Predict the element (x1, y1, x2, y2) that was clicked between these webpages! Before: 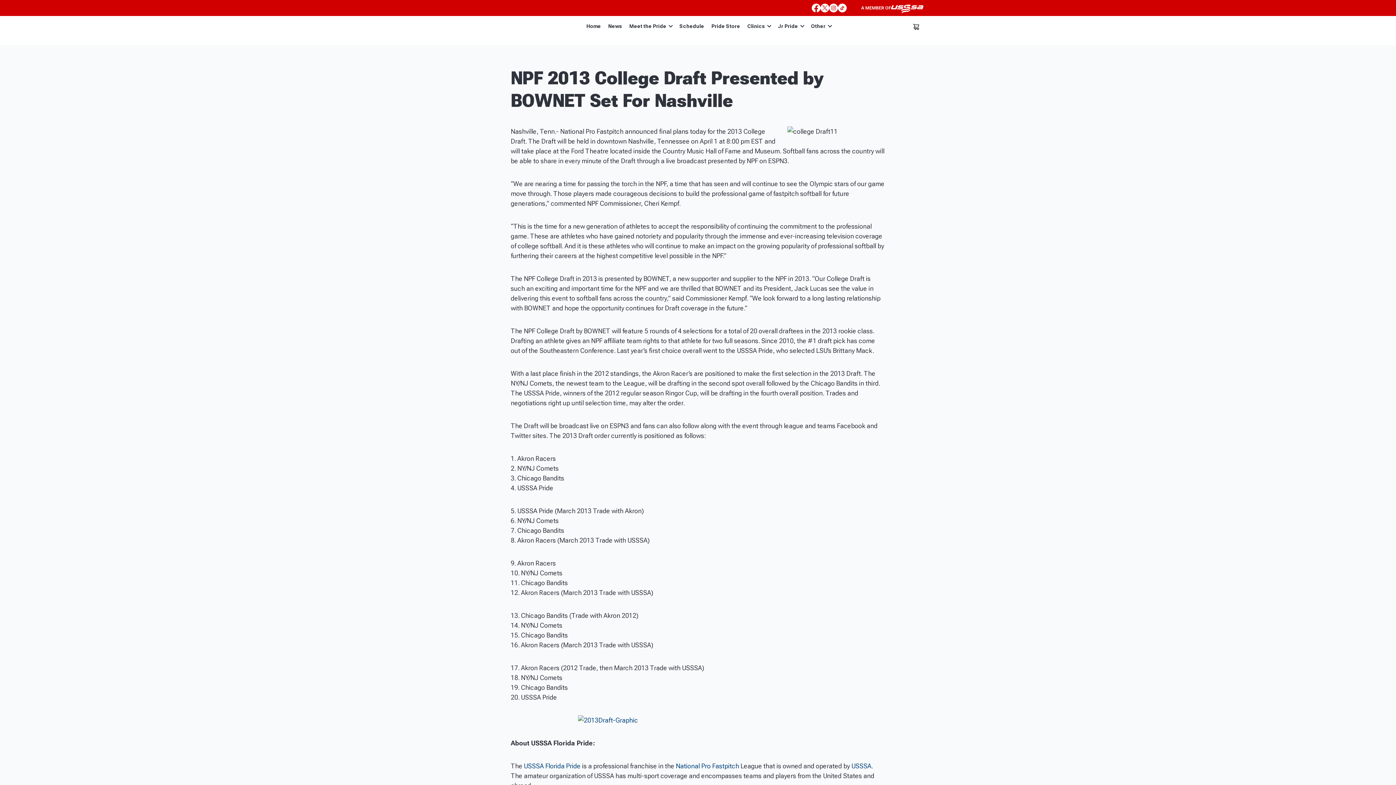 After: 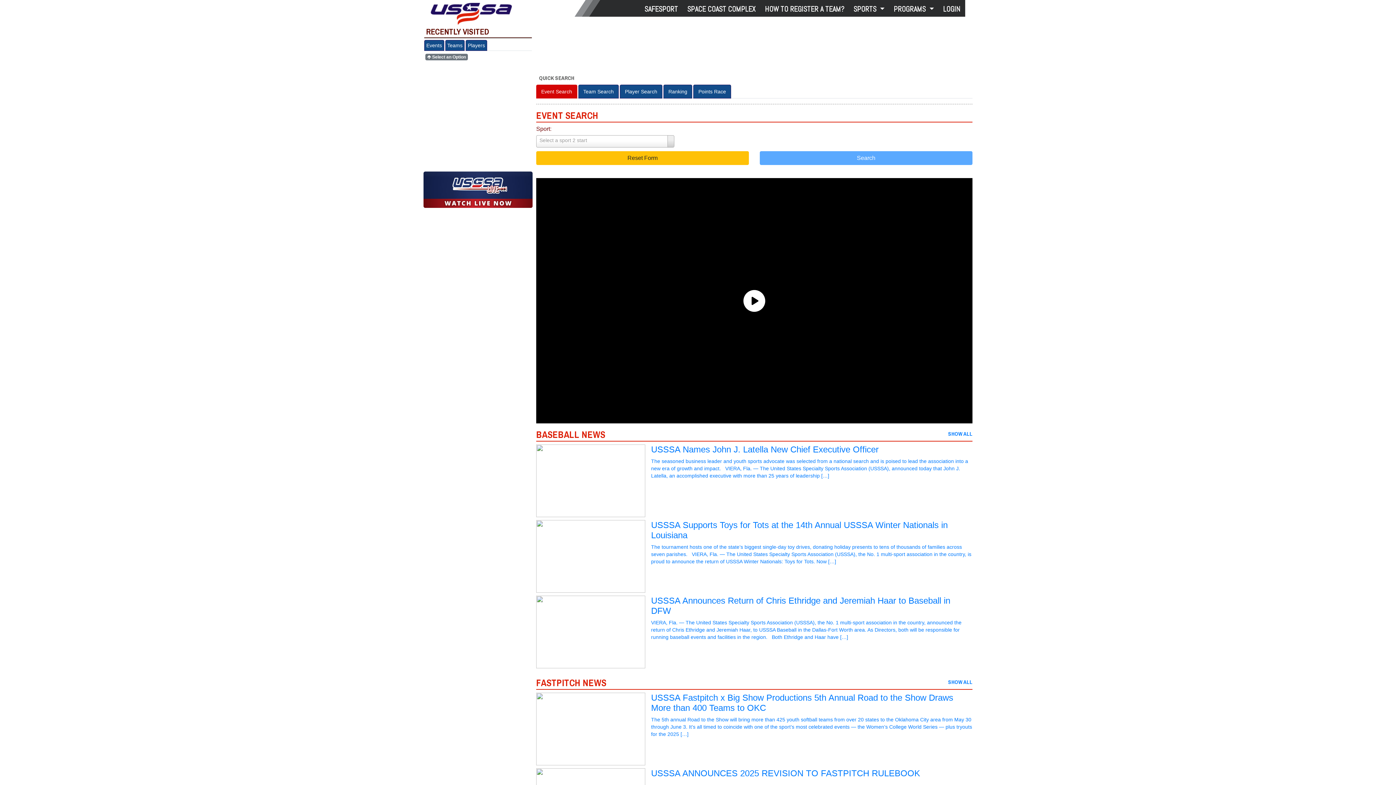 Action: label: USSSA bbox: (851, 762, 871, 770)